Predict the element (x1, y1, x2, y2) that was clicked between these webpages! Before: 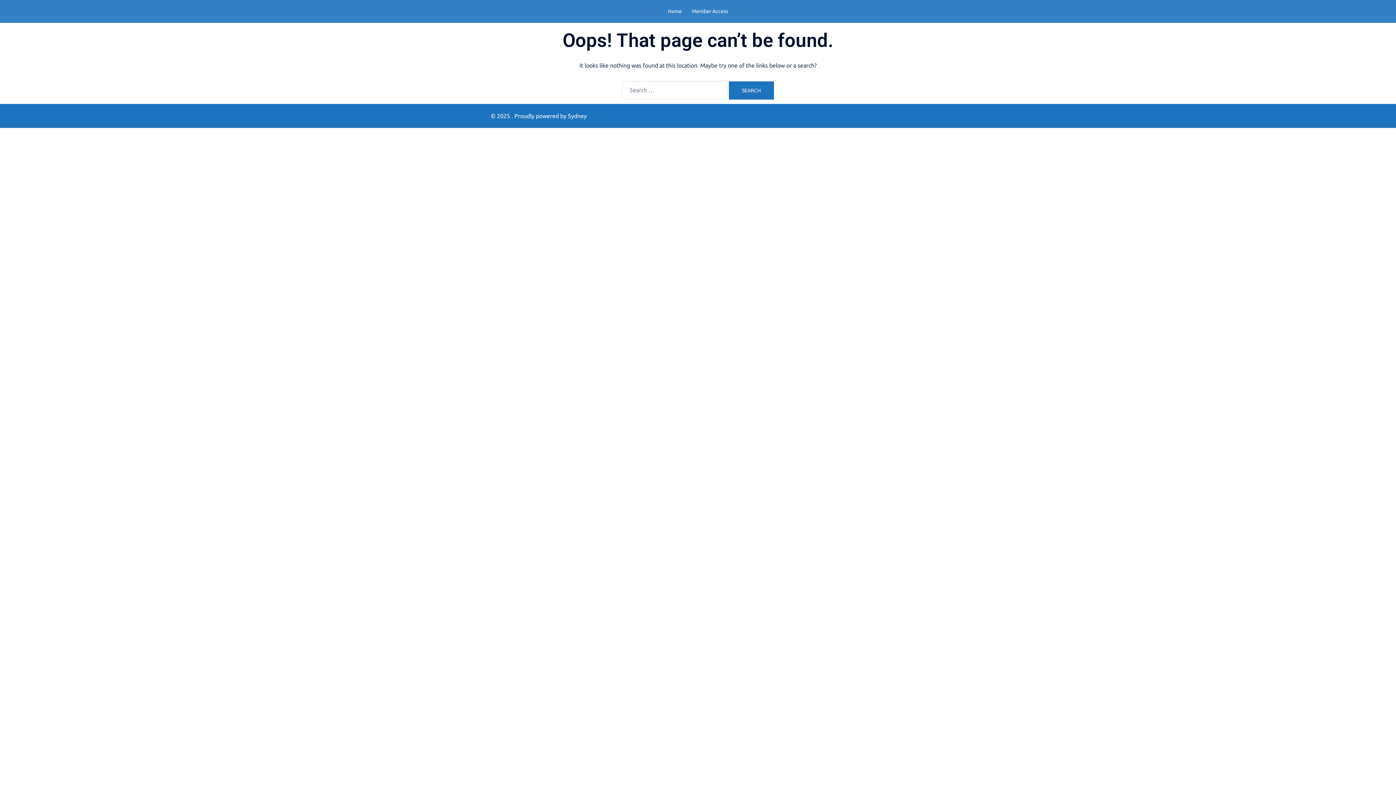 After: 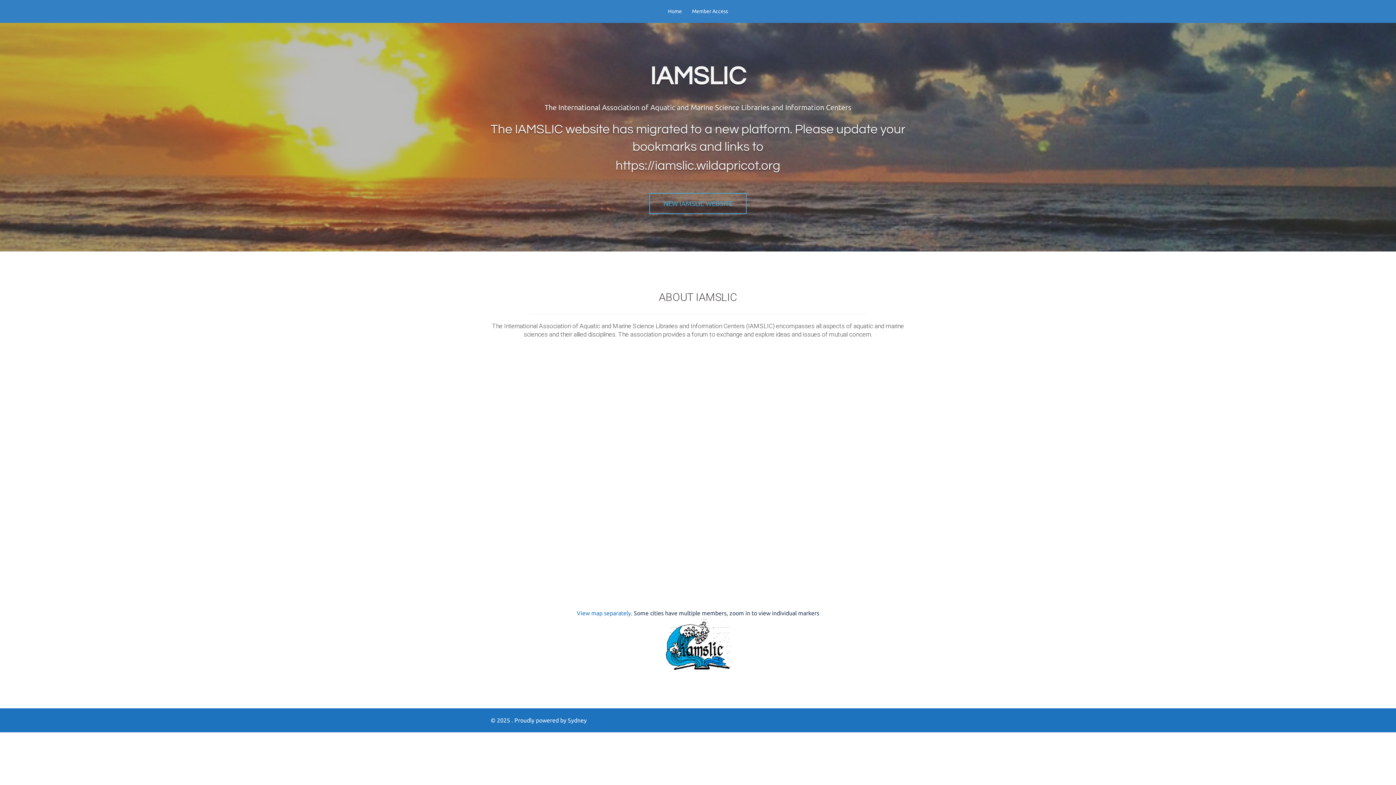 Action: bbox: (668, 7, 682, 15) label: Home